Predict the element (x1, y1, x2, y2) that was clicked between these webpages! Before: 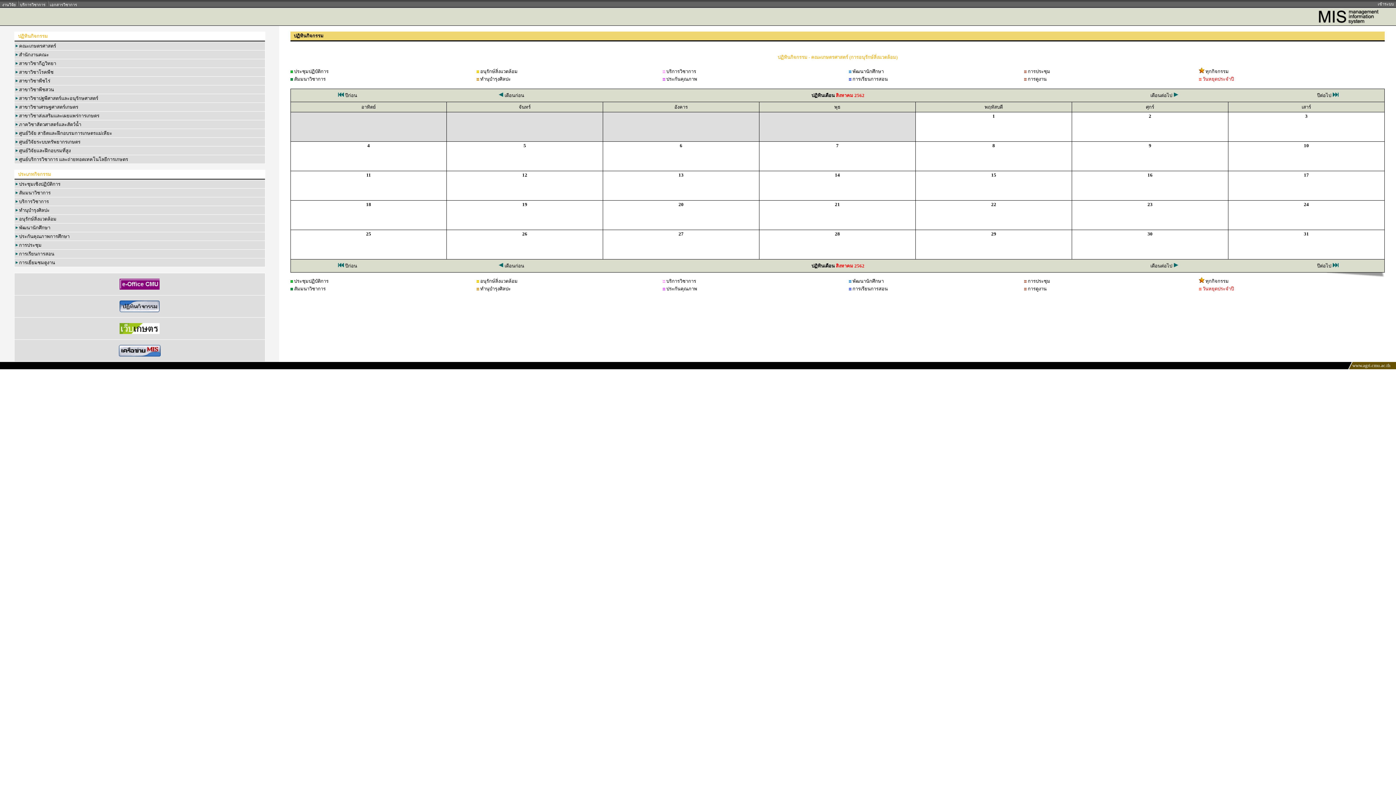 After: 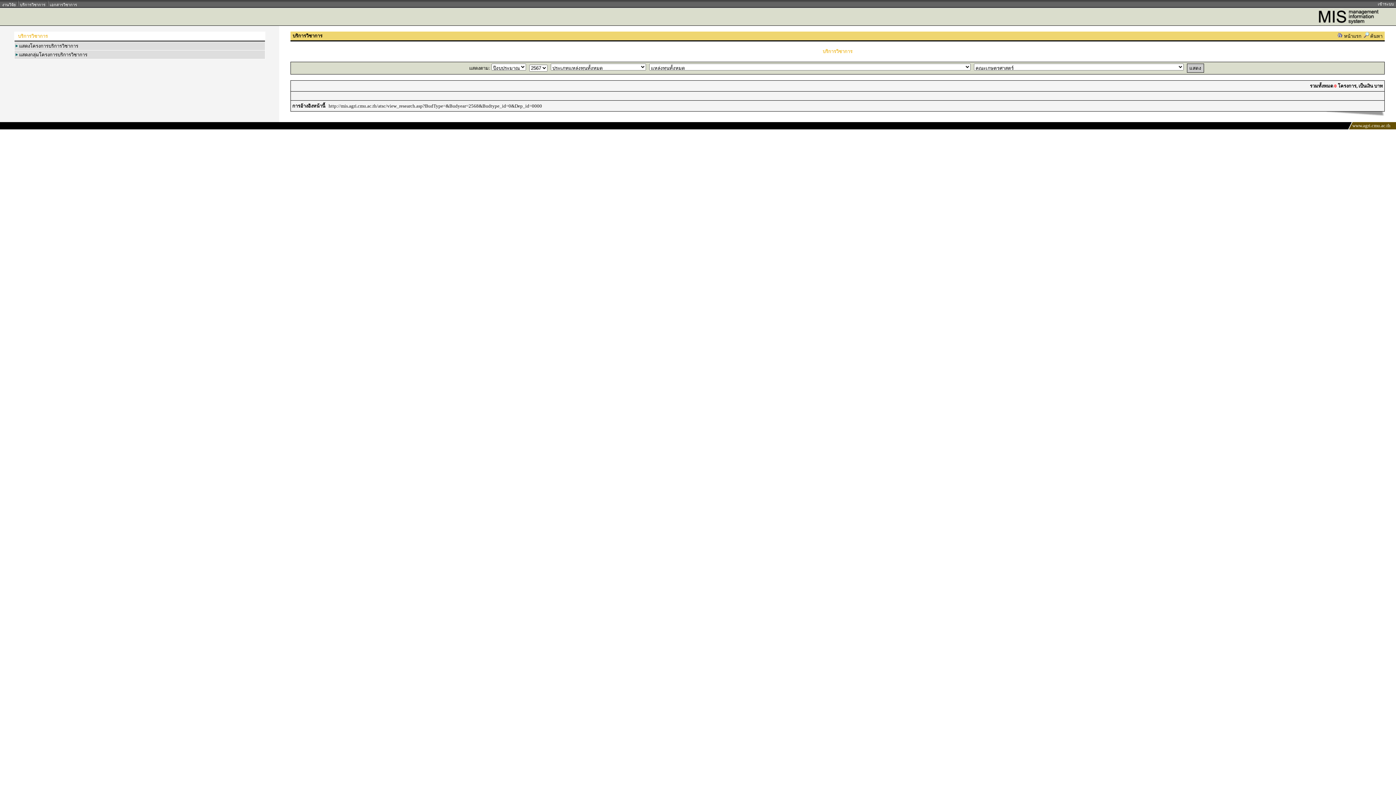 Action: bbox: (20, 2, 46, 6) label: บริการวิชาการ 